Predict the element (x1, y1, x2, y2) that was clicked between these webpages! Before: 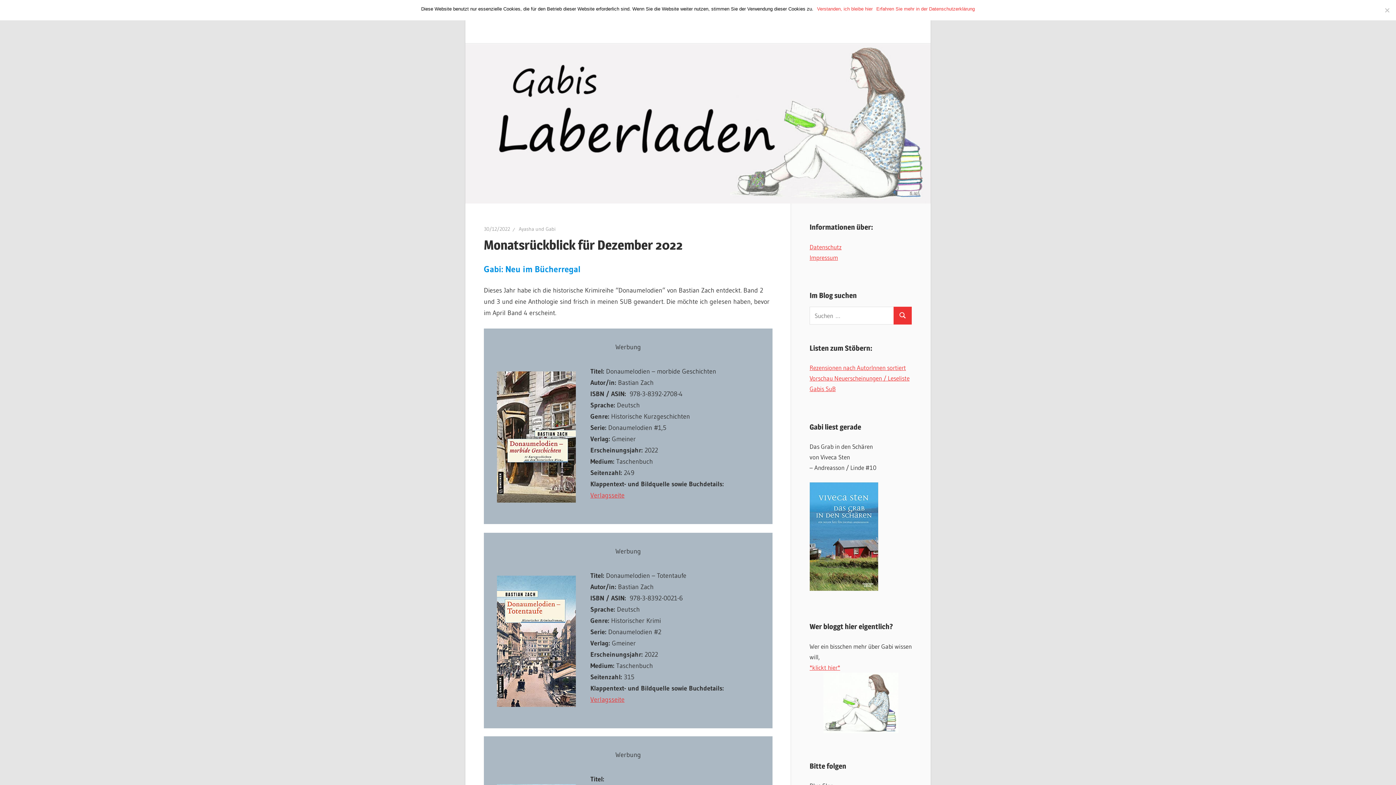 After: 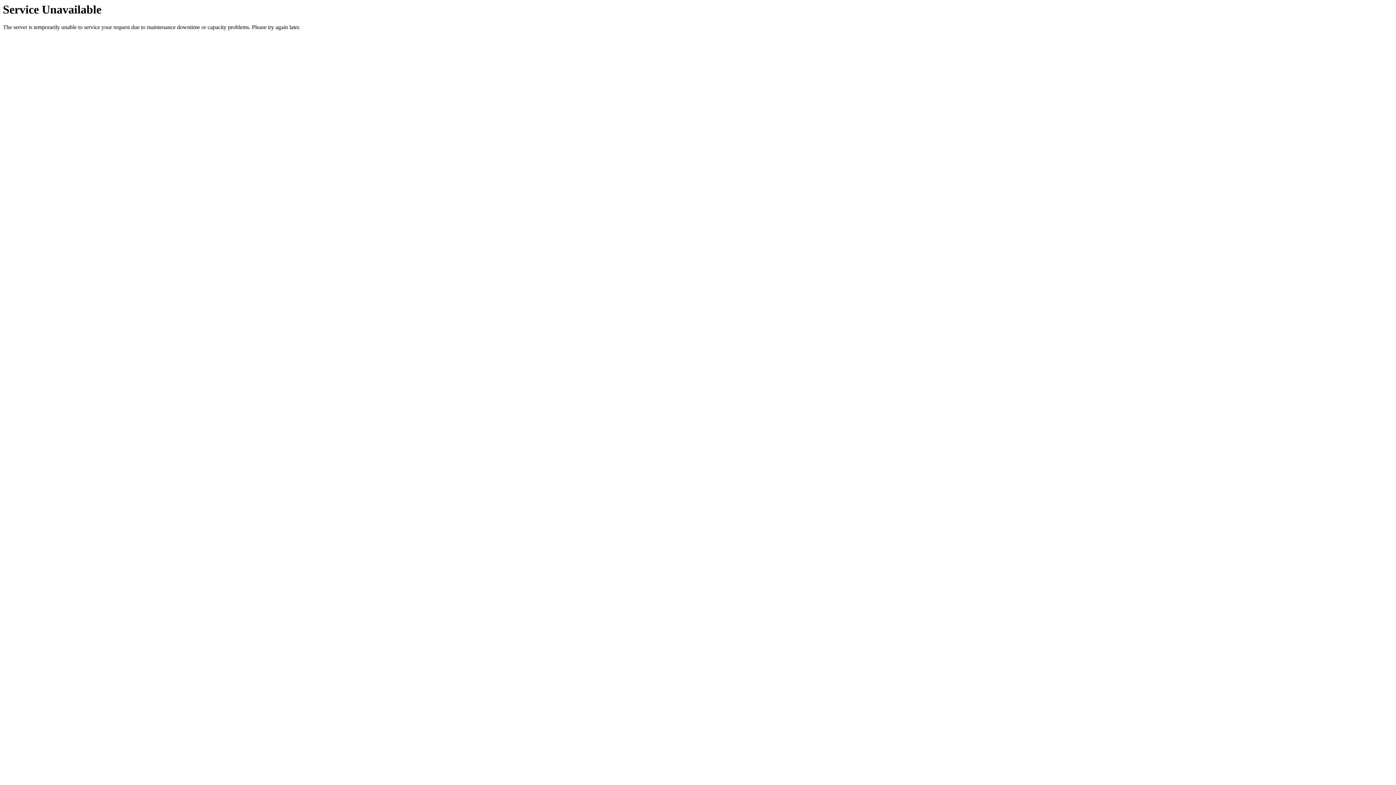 Action: bbox: (809, 385, 836, 392) label: Gabis SuB